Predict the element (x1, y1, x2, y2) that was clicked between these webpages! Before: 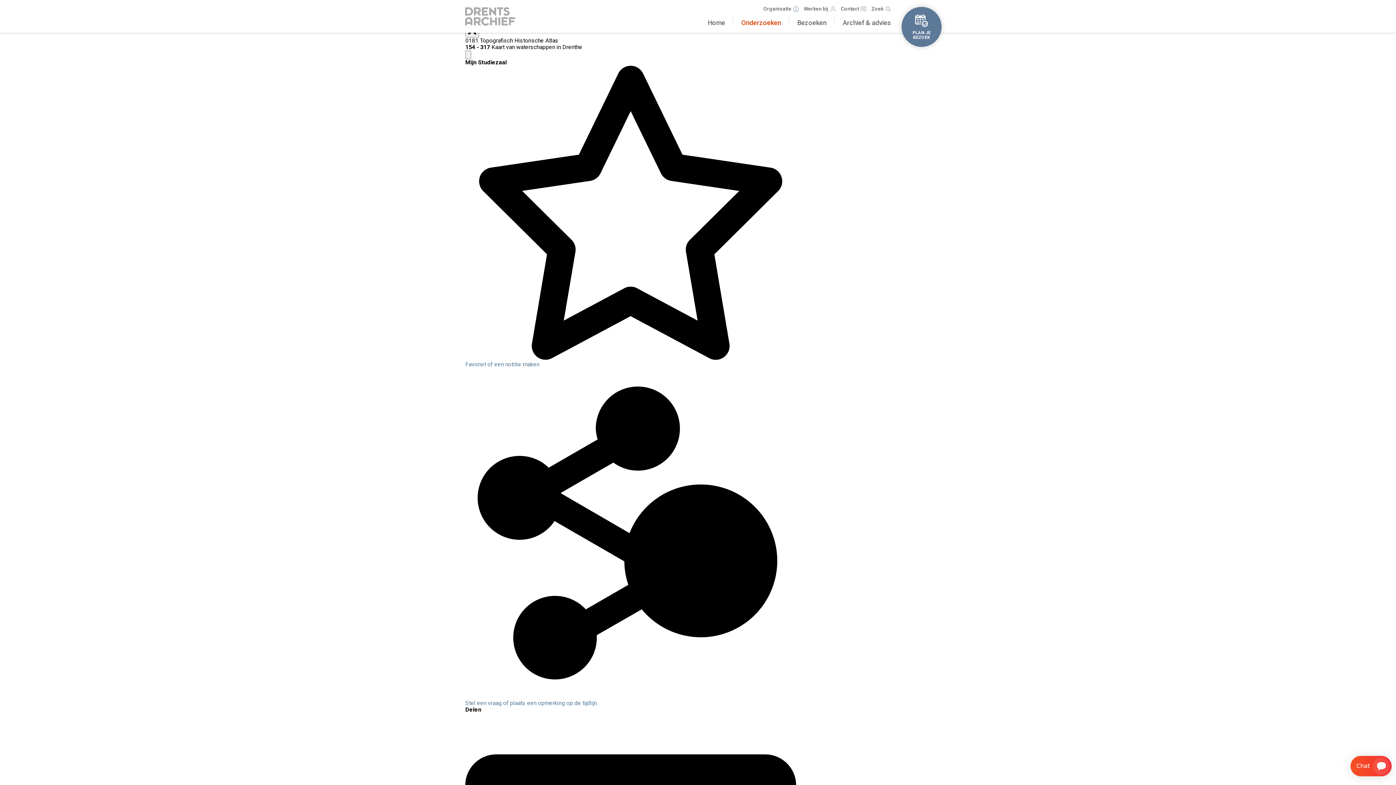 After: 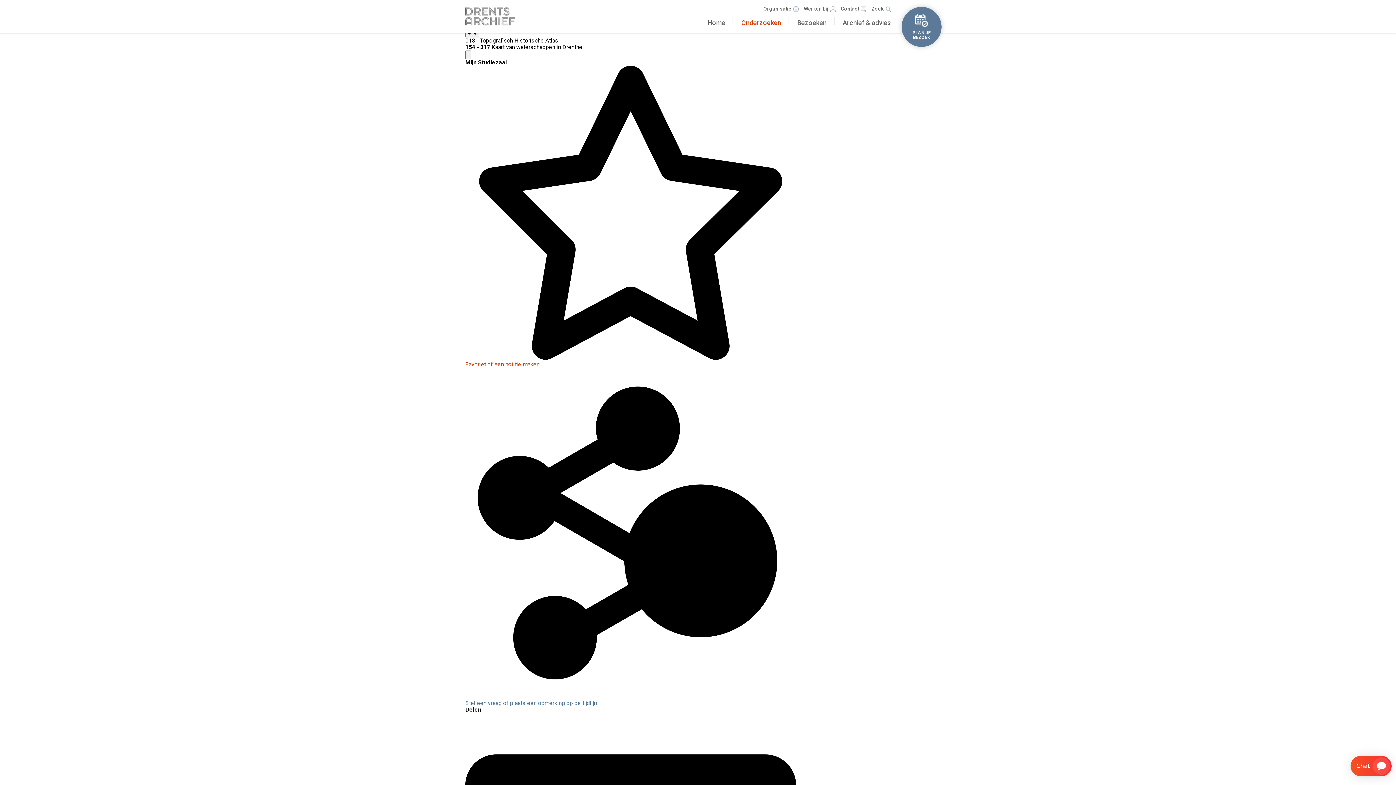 Action: bbox: (465, 354, 796, 367) label: Favoriet of een notitie maken